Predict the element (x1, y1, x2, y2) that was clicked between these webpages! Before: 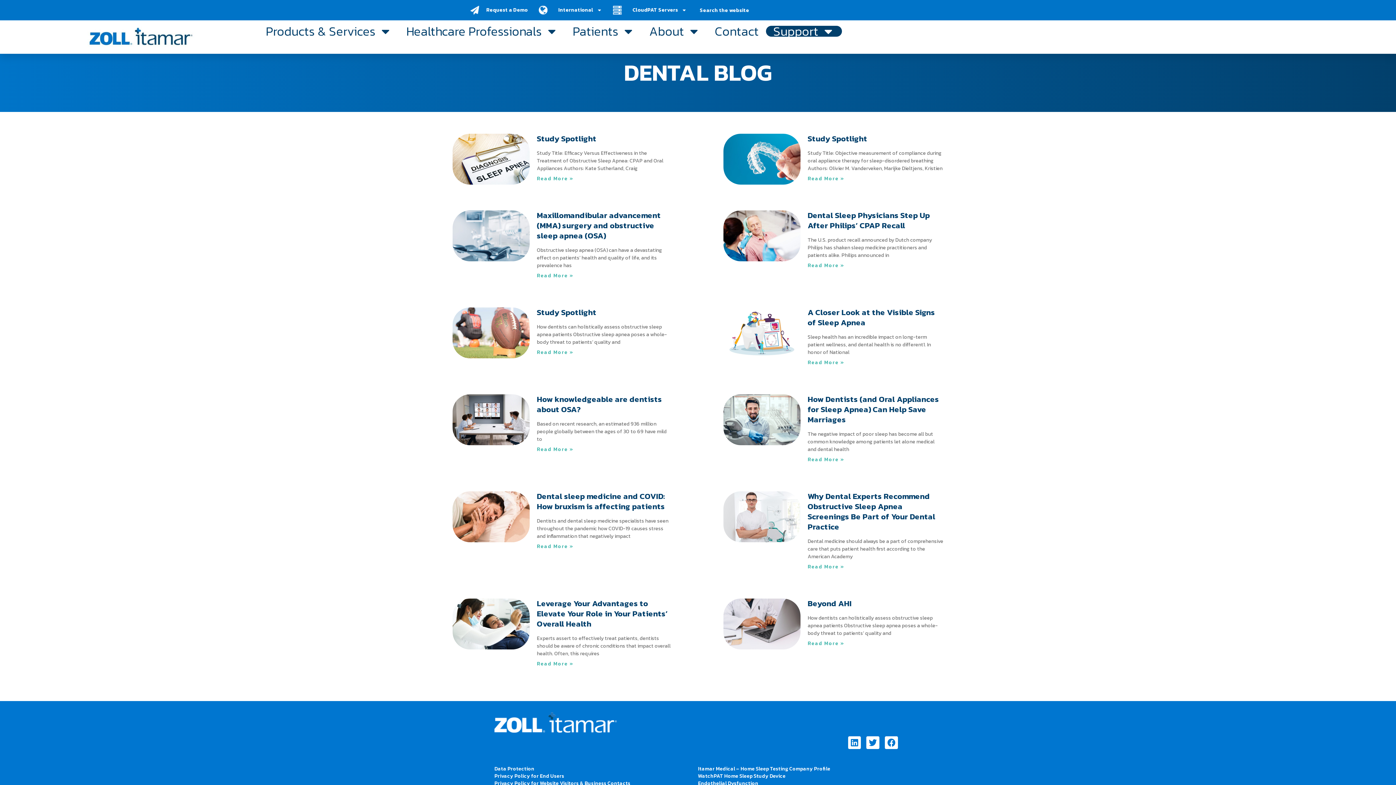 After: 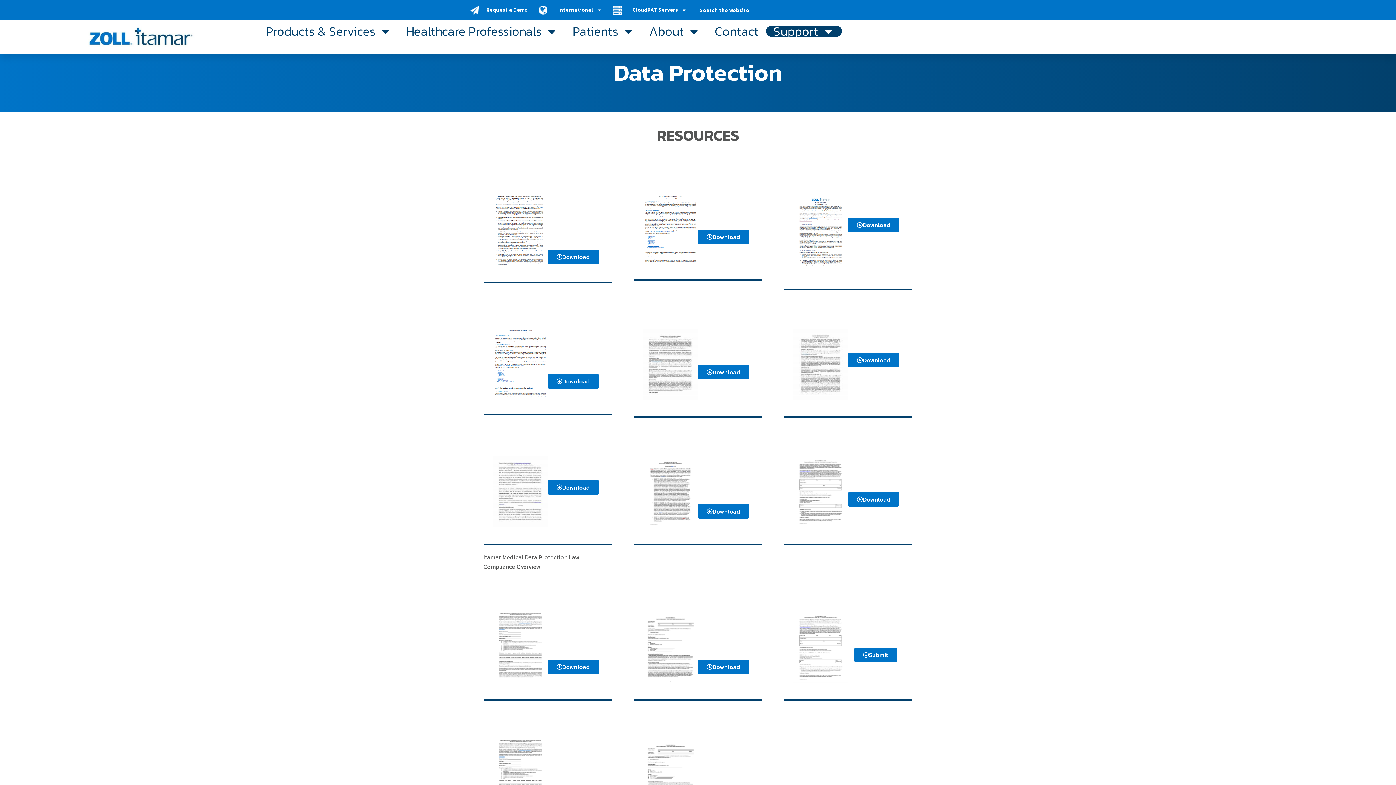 Action: label: Data Protection bbox: (494, 765, 534, 773)